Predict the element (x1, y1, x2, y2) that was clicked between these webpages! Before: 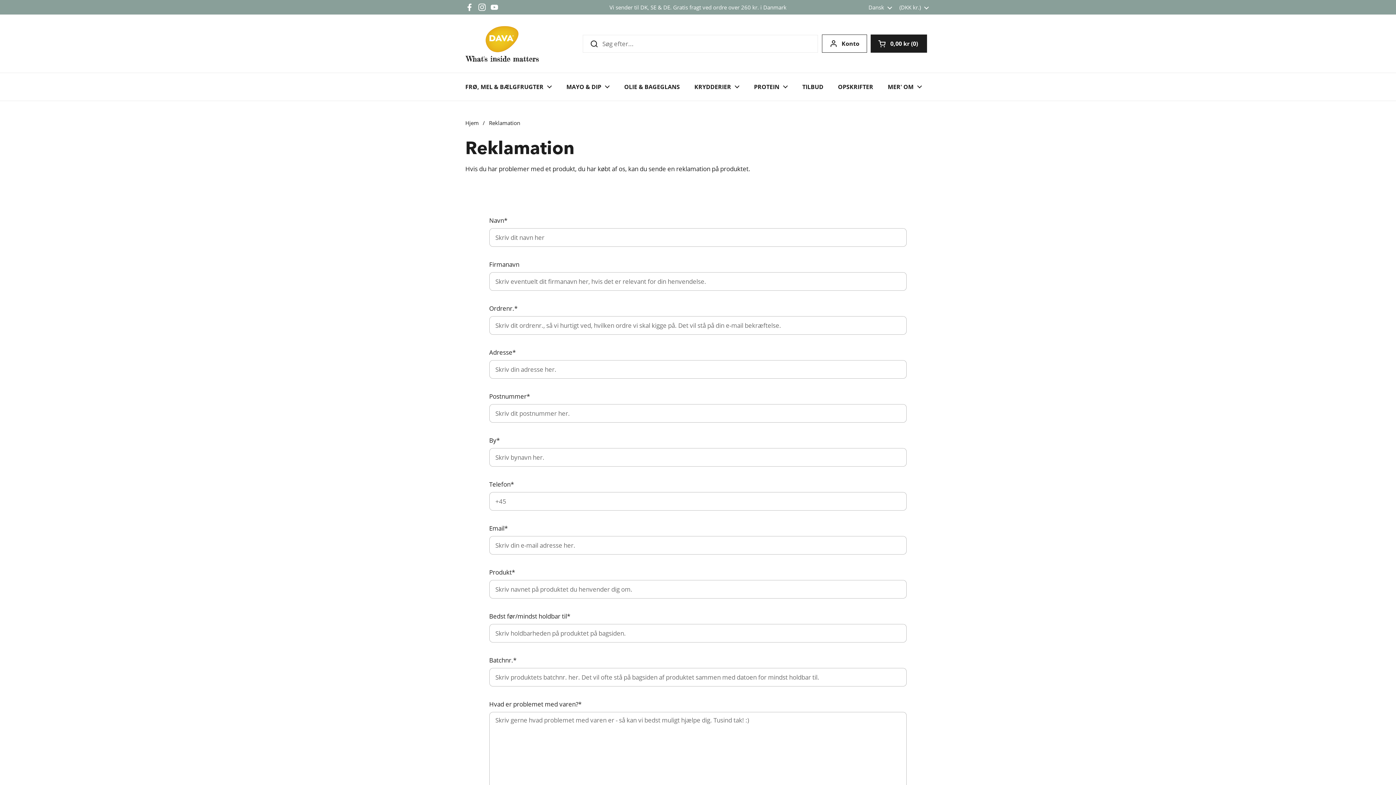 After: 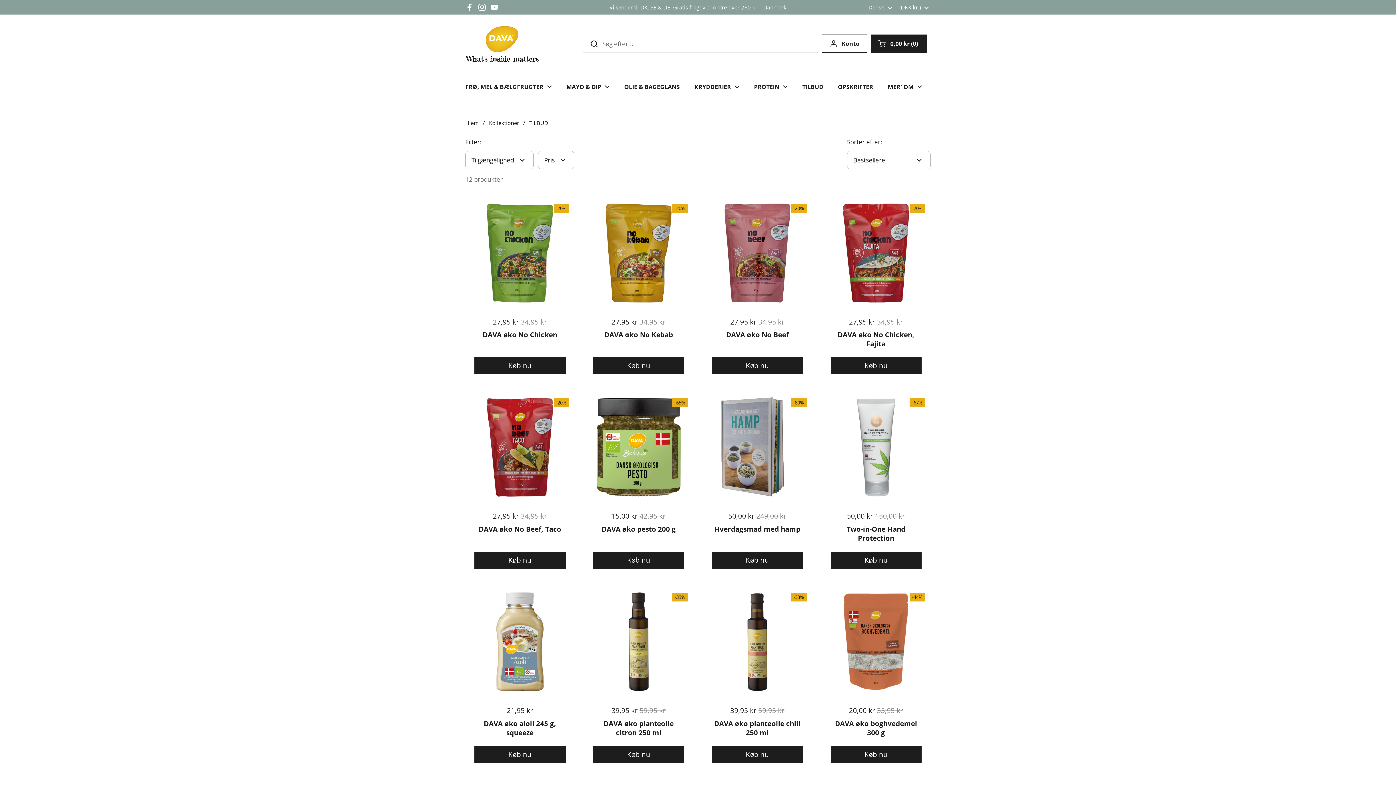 Action: label: TILBUD bbox: (795, 78, 830, 95)